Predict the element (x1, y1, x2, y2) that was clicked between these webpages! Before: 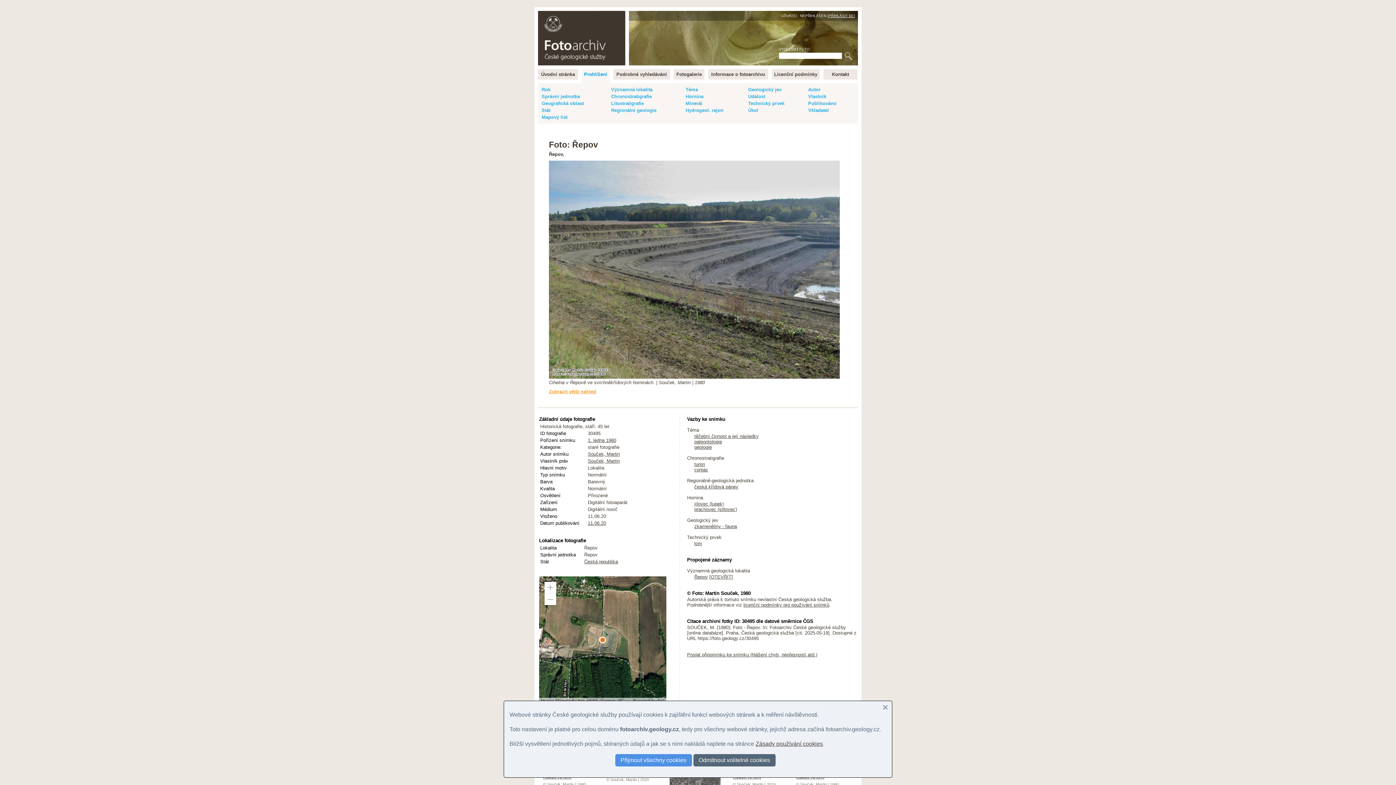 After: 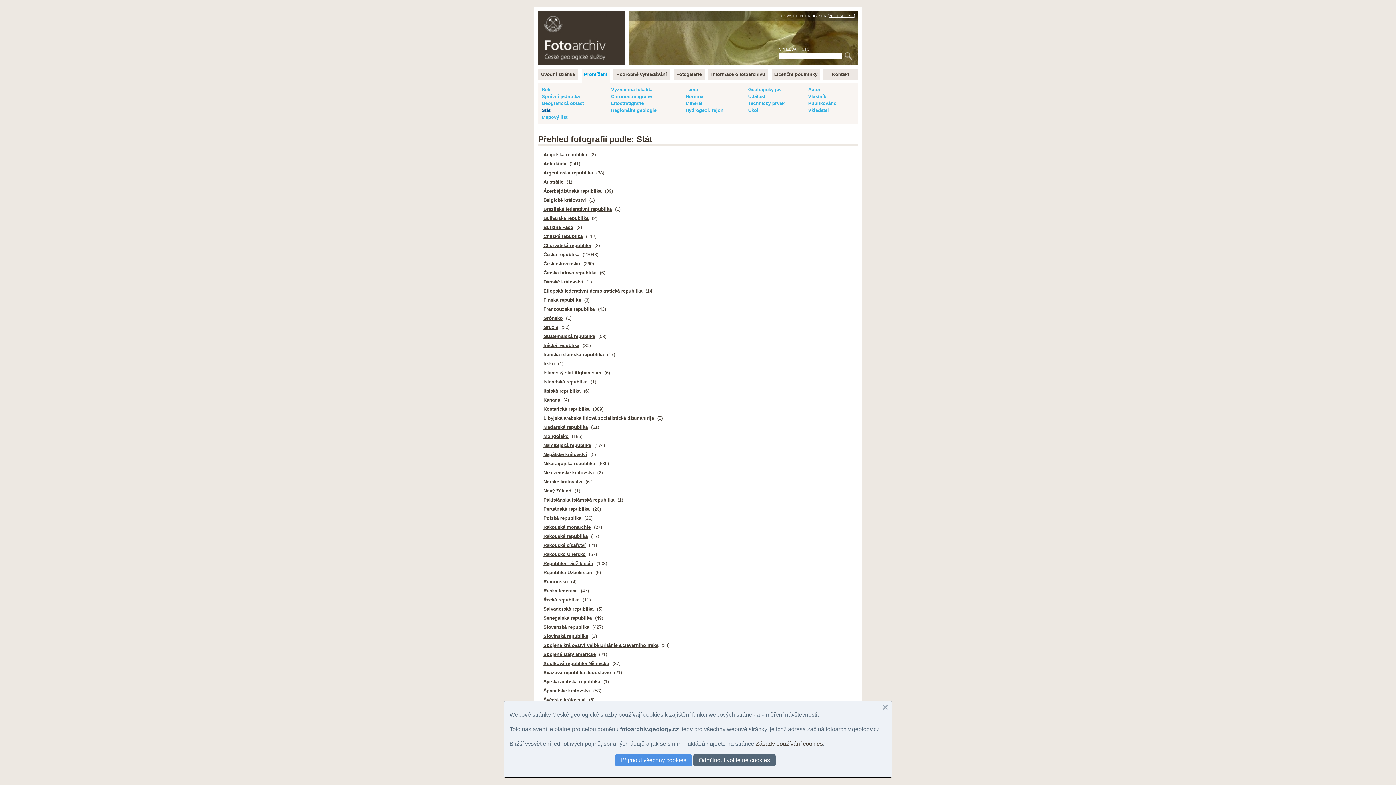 Action: label: Stát bbox: (541, 107, 550, 113)